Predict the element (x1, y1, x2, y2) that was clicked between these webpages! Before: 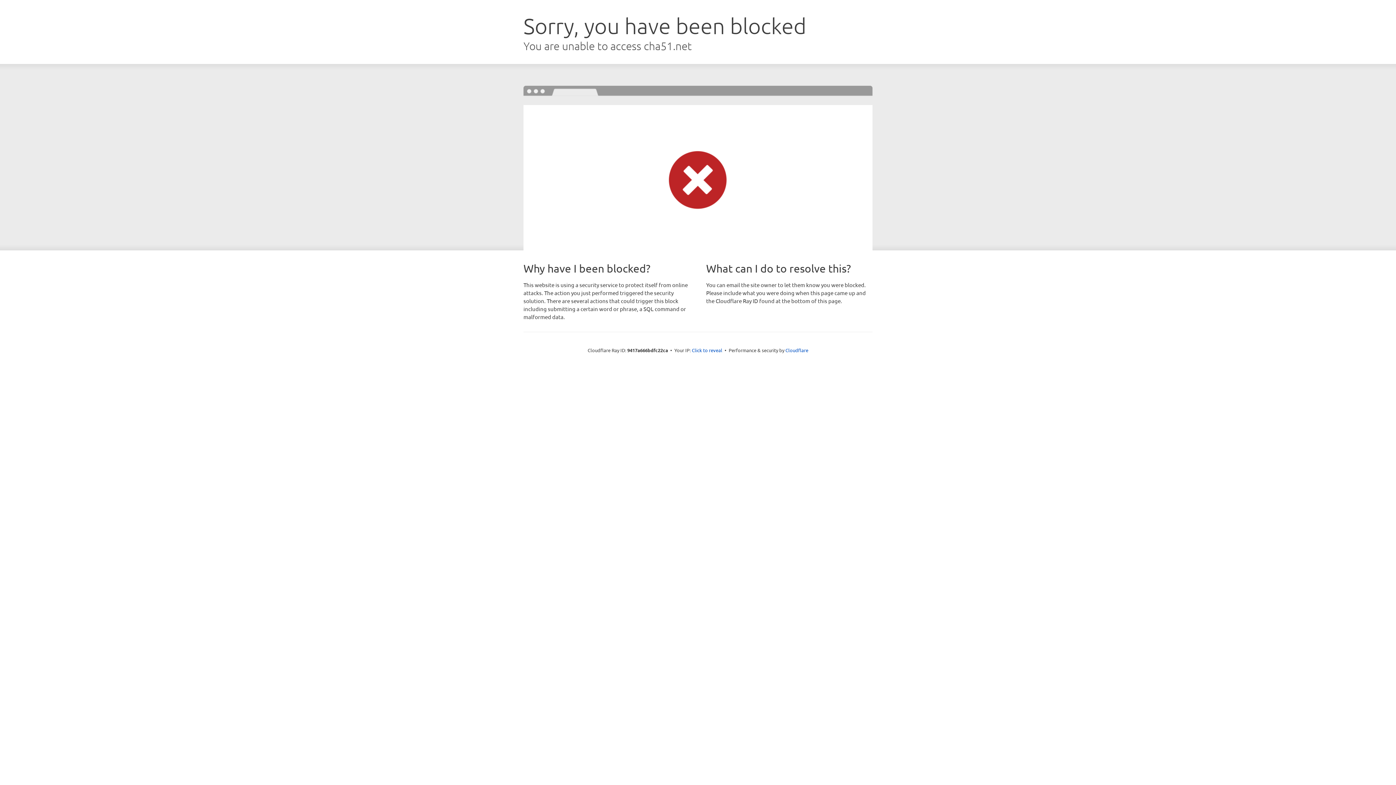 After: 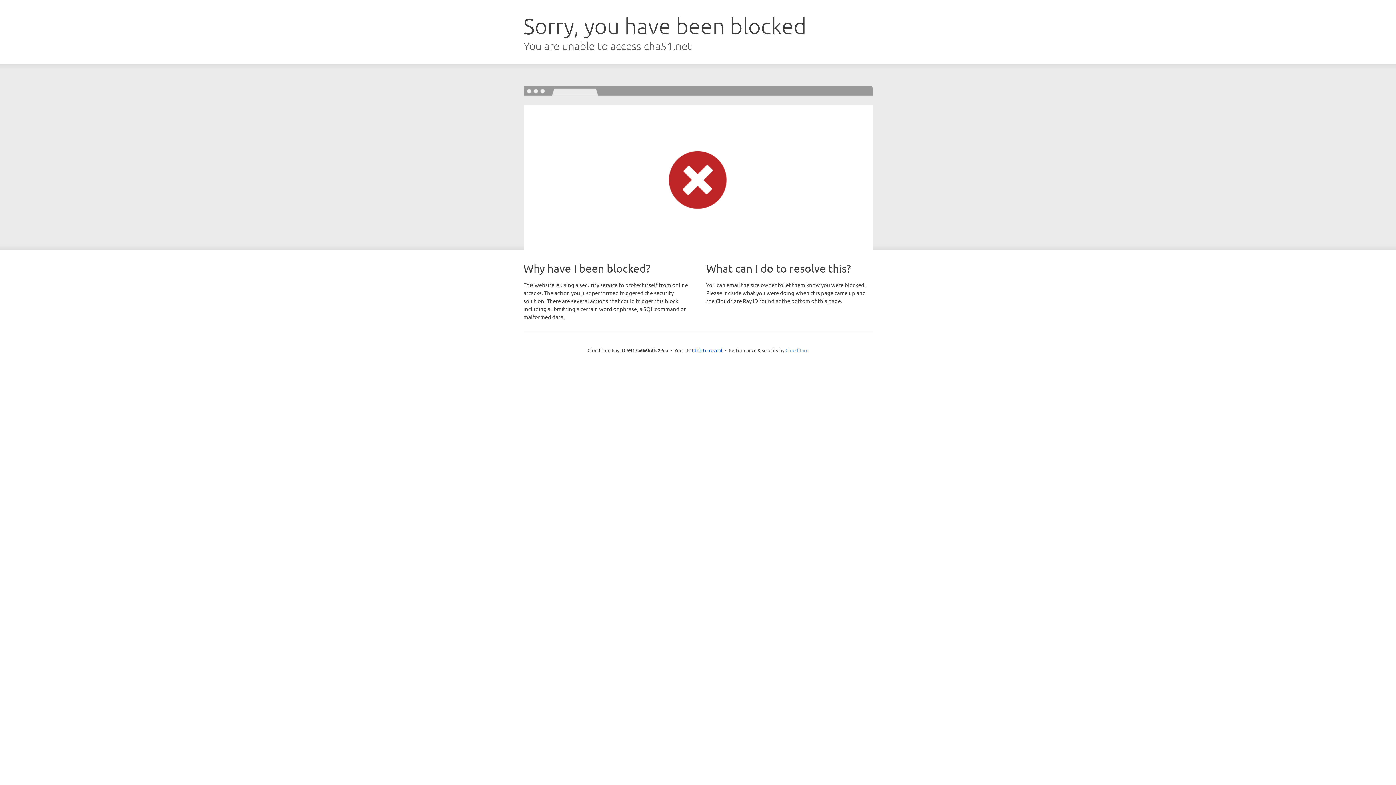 Action: bbox: (785, 347, 808, 353) label: Cloudflare